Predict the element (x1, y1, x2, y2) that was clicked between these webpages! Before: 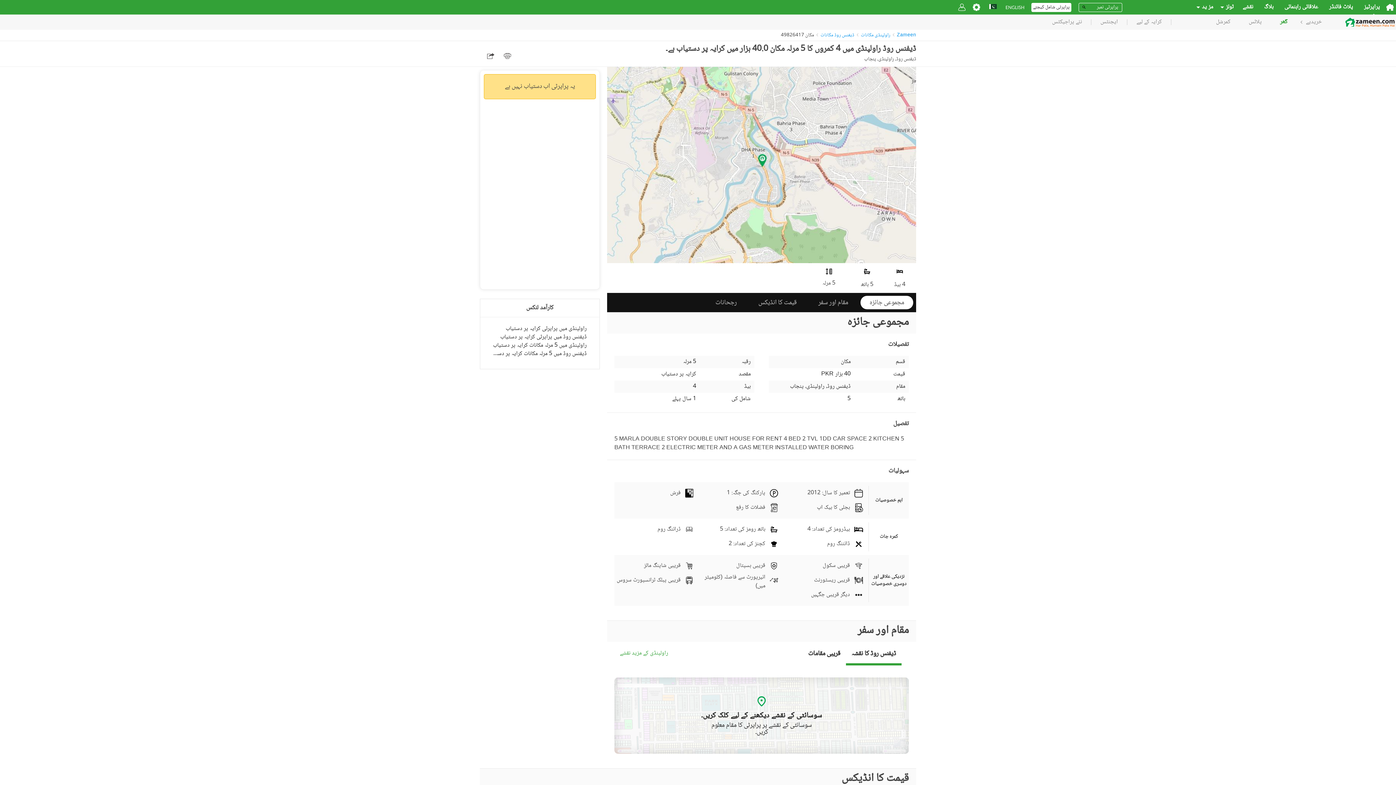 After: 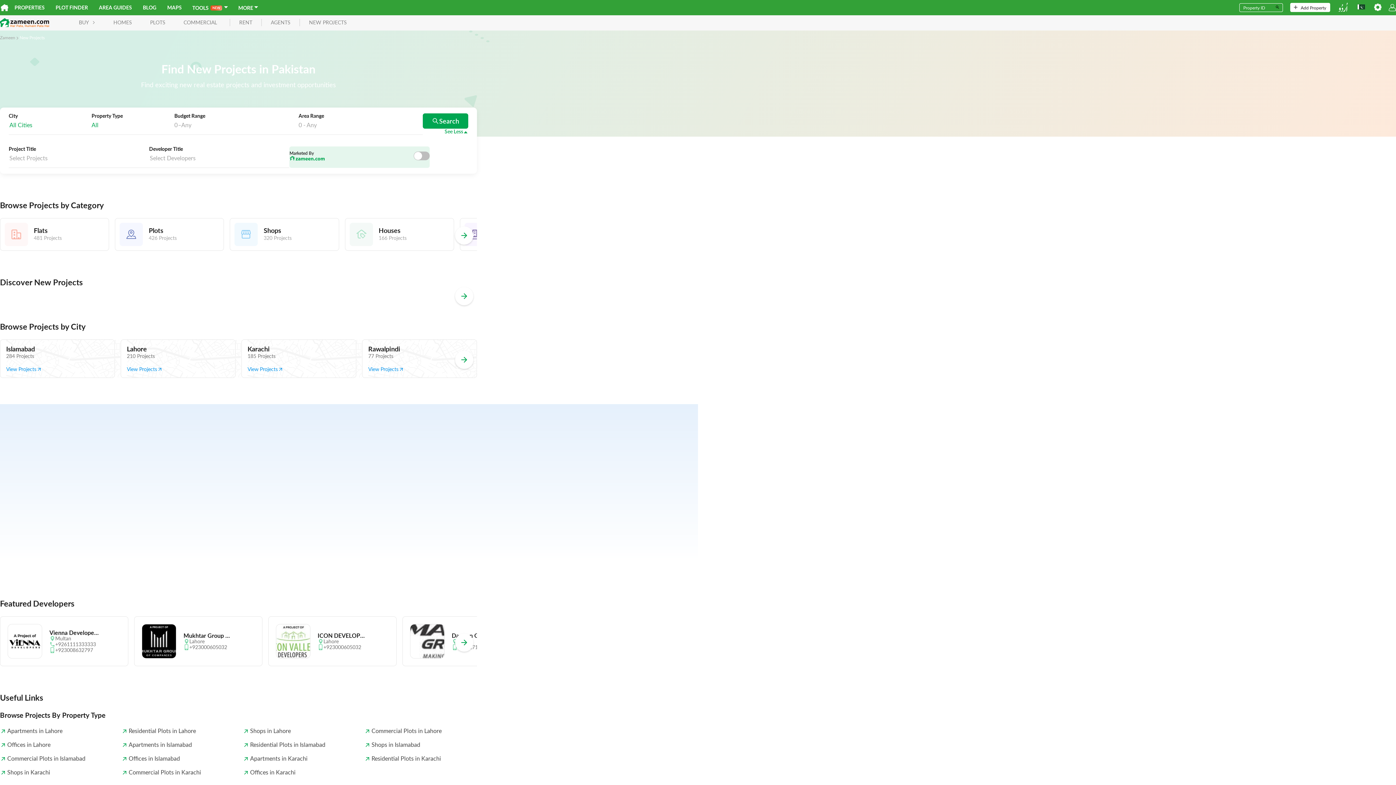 Action: label: نئے پراجیکٹس bbox: (1043, 19, 1091, 25)